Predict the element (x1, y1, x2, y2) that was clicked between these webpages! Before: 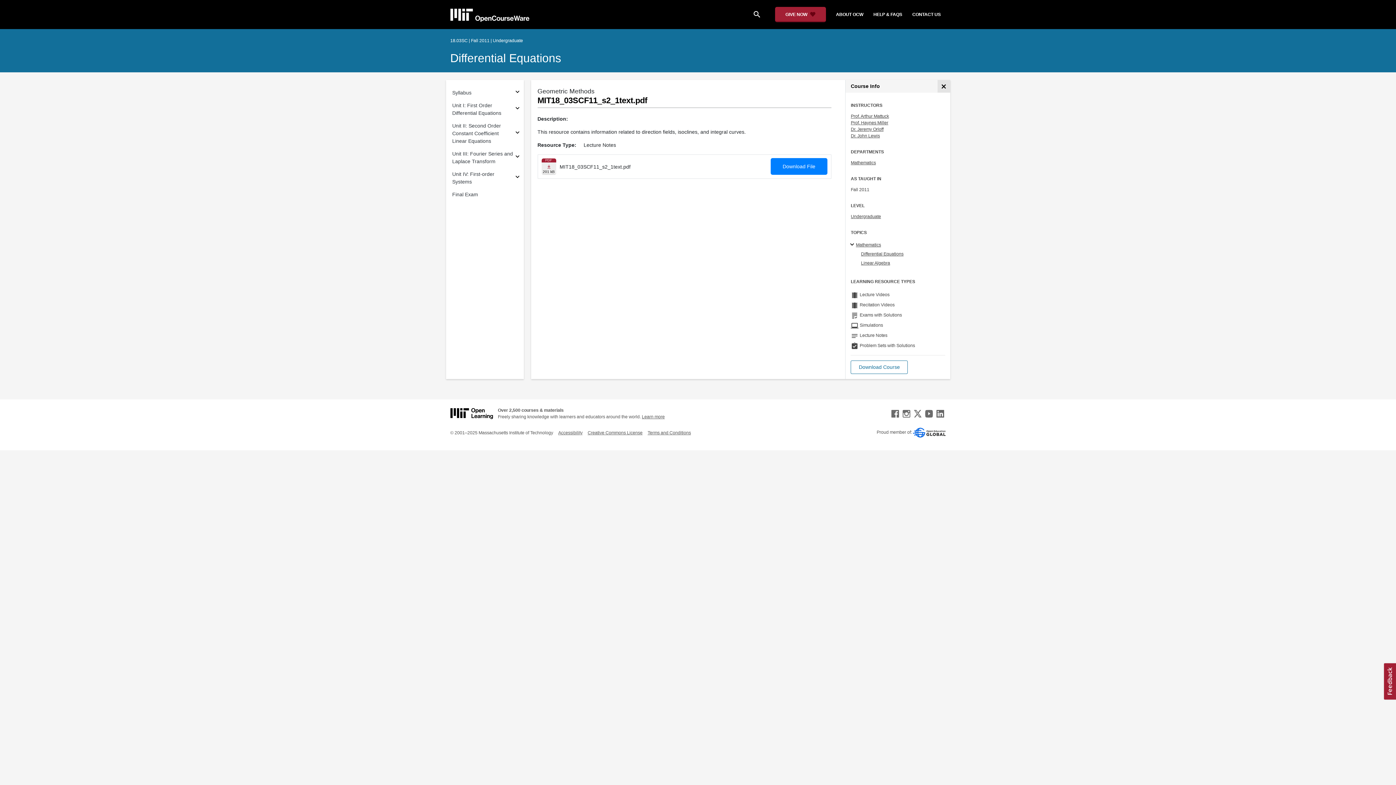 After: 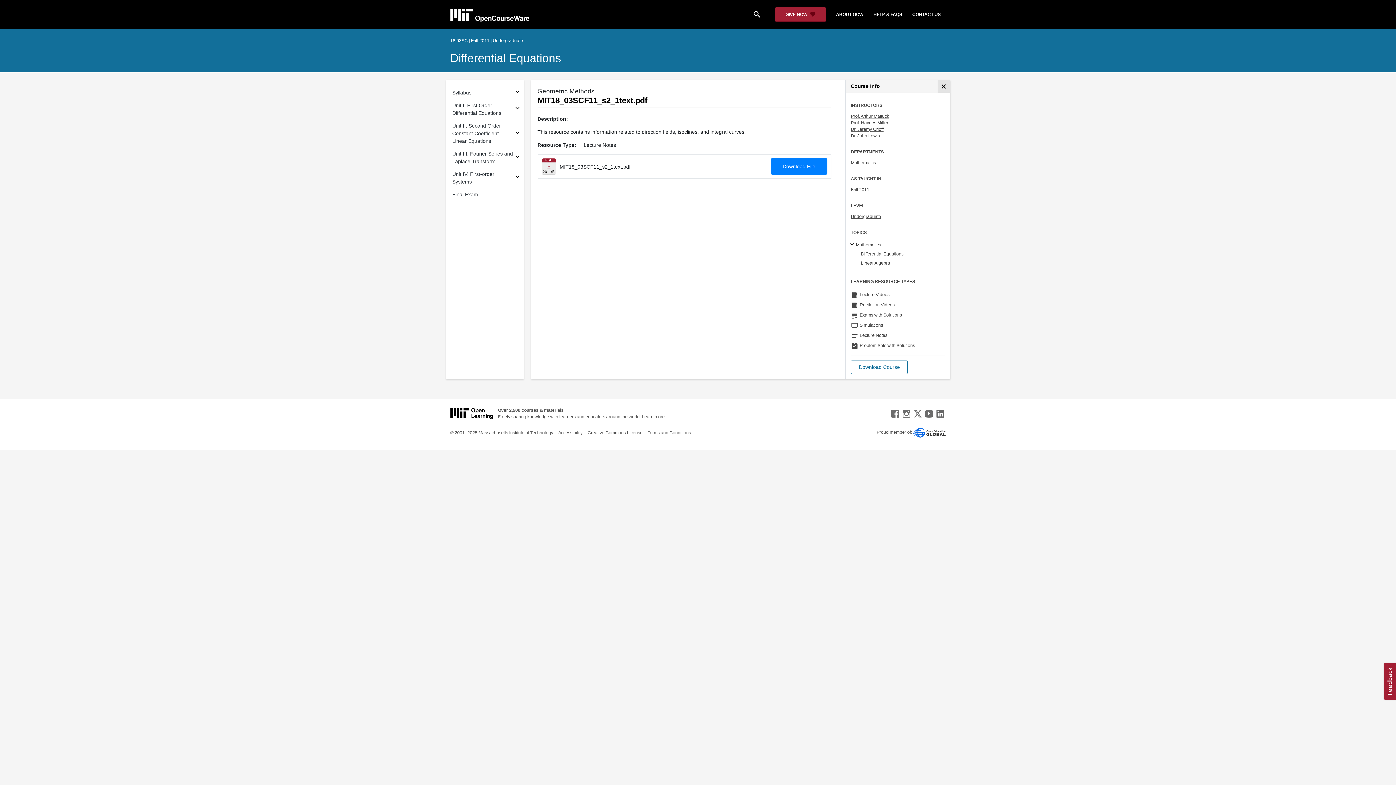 Action: bbox: (868, 8, 907, 20) label: HELP & FAQS